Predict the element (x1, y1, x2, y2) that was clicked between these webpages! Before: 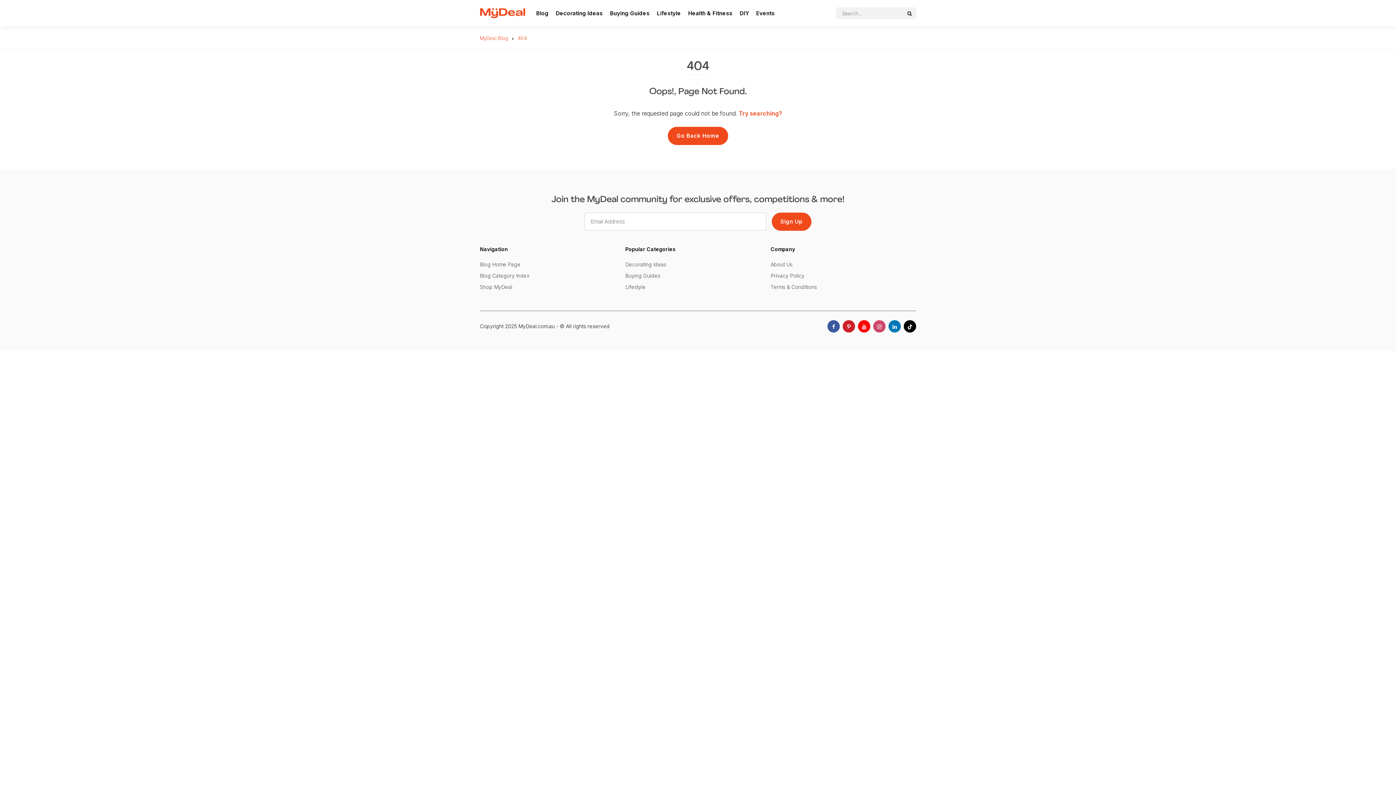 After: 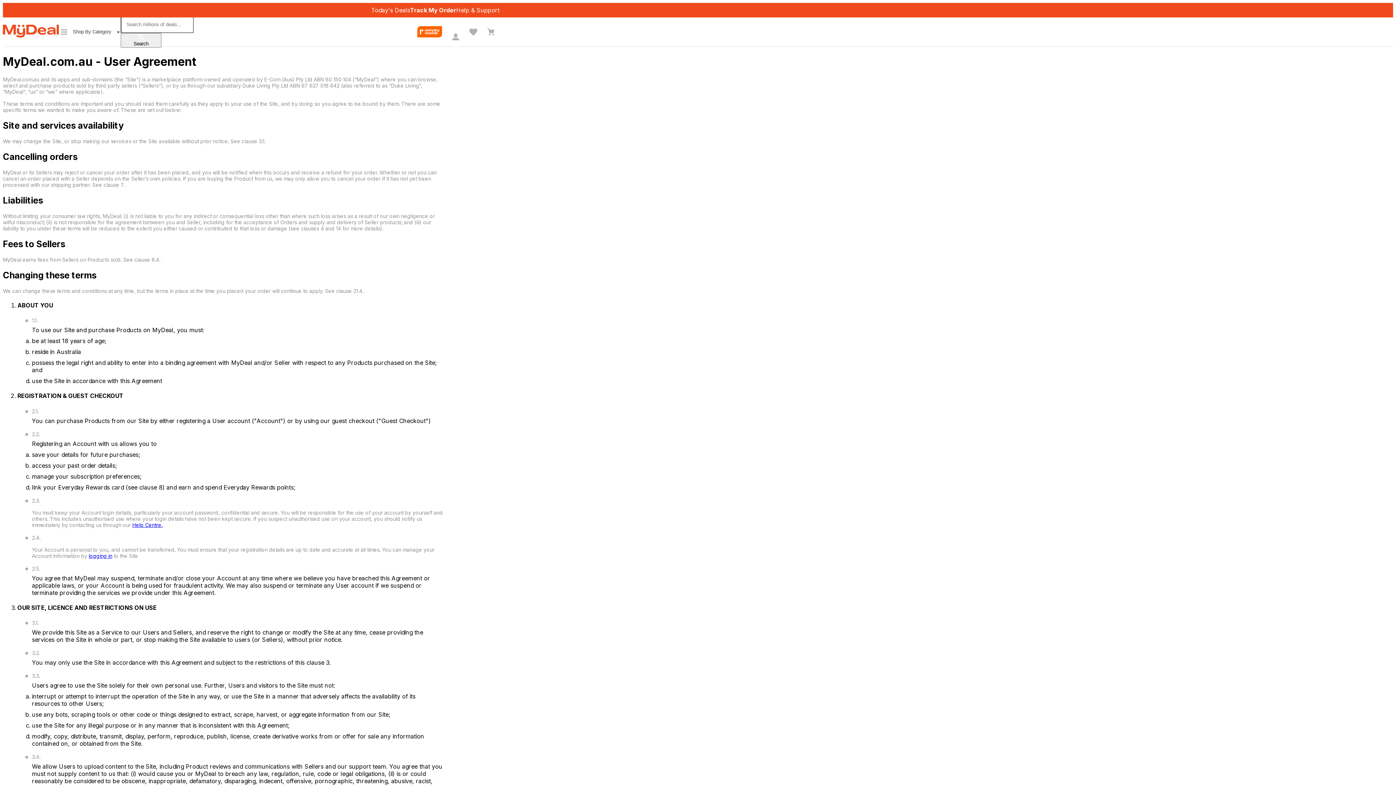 Action: label: Terms & Conditions bbox: (770, 283, 817, 290)